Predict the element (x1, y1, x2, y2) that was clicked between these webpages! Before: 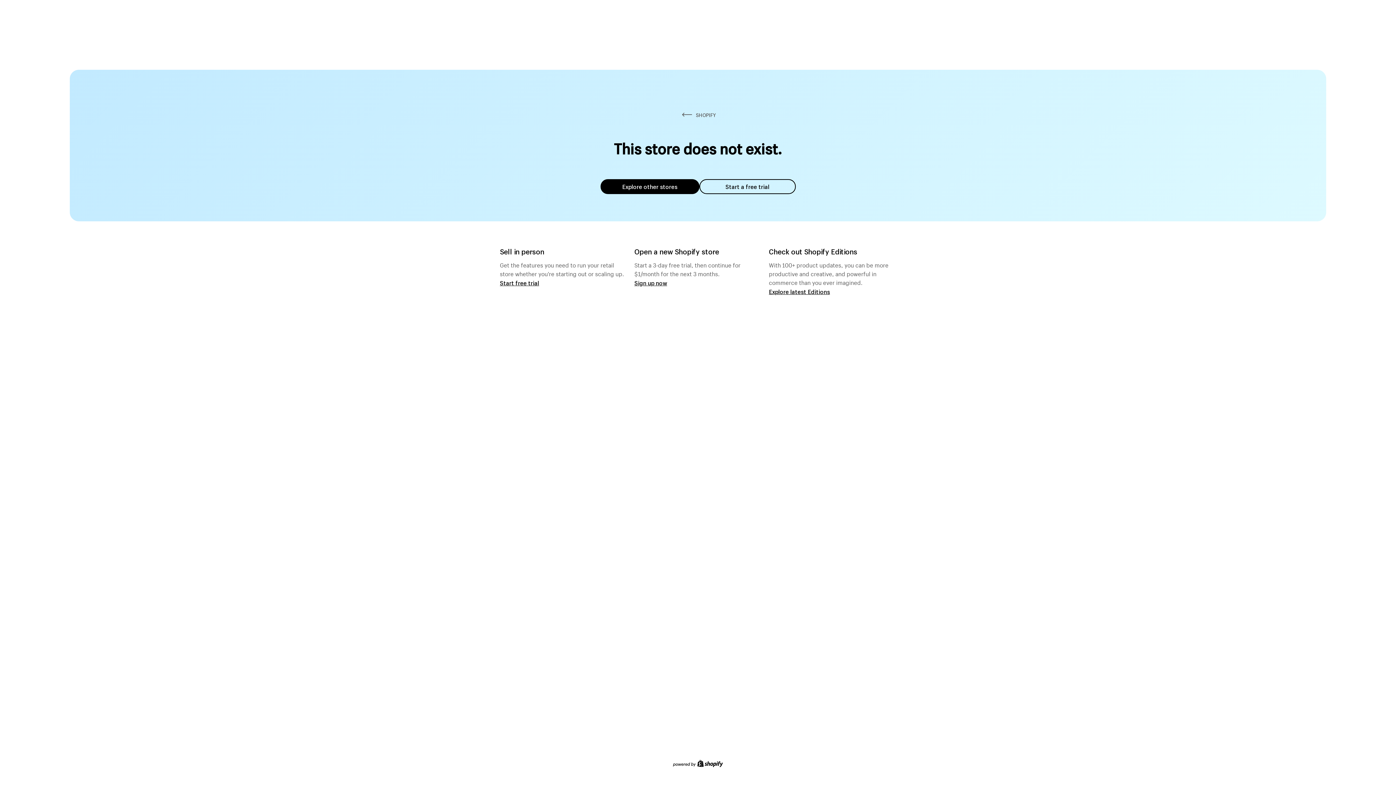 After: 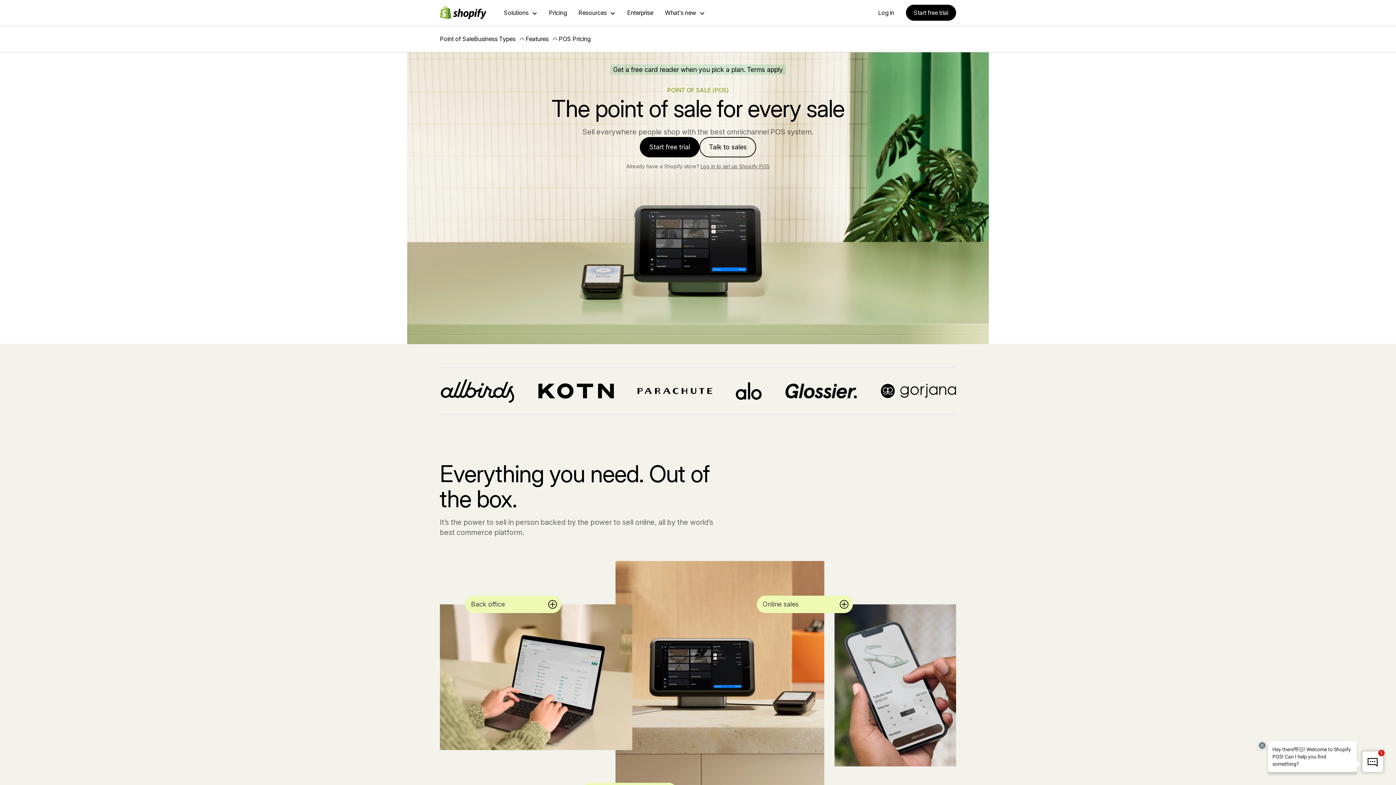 Action: bbox: (500, 279, 539, 286) label: Start free trial